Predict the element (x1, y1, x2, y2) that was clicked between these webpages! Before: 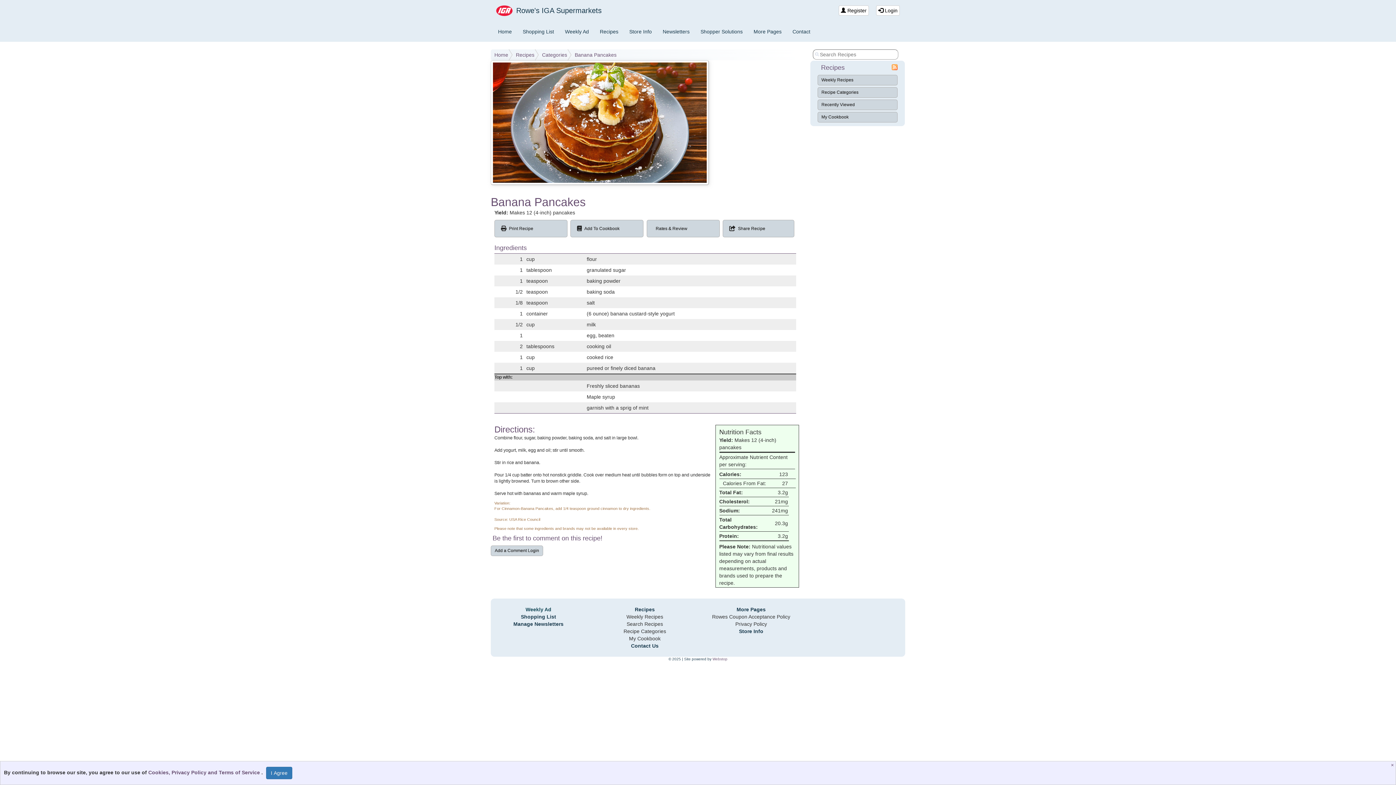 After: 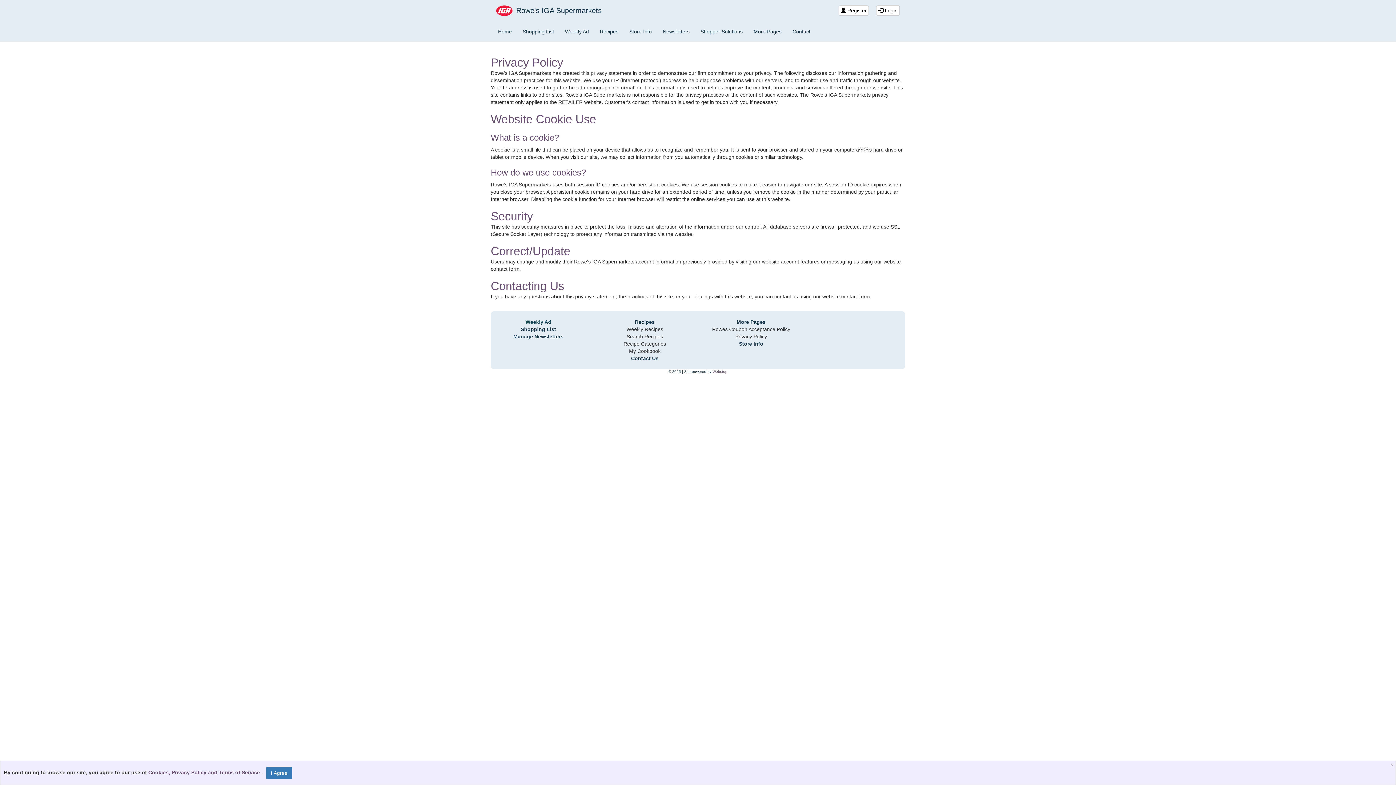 Action: bbox: (735, 621, 767, 627) label: Privacy Policy